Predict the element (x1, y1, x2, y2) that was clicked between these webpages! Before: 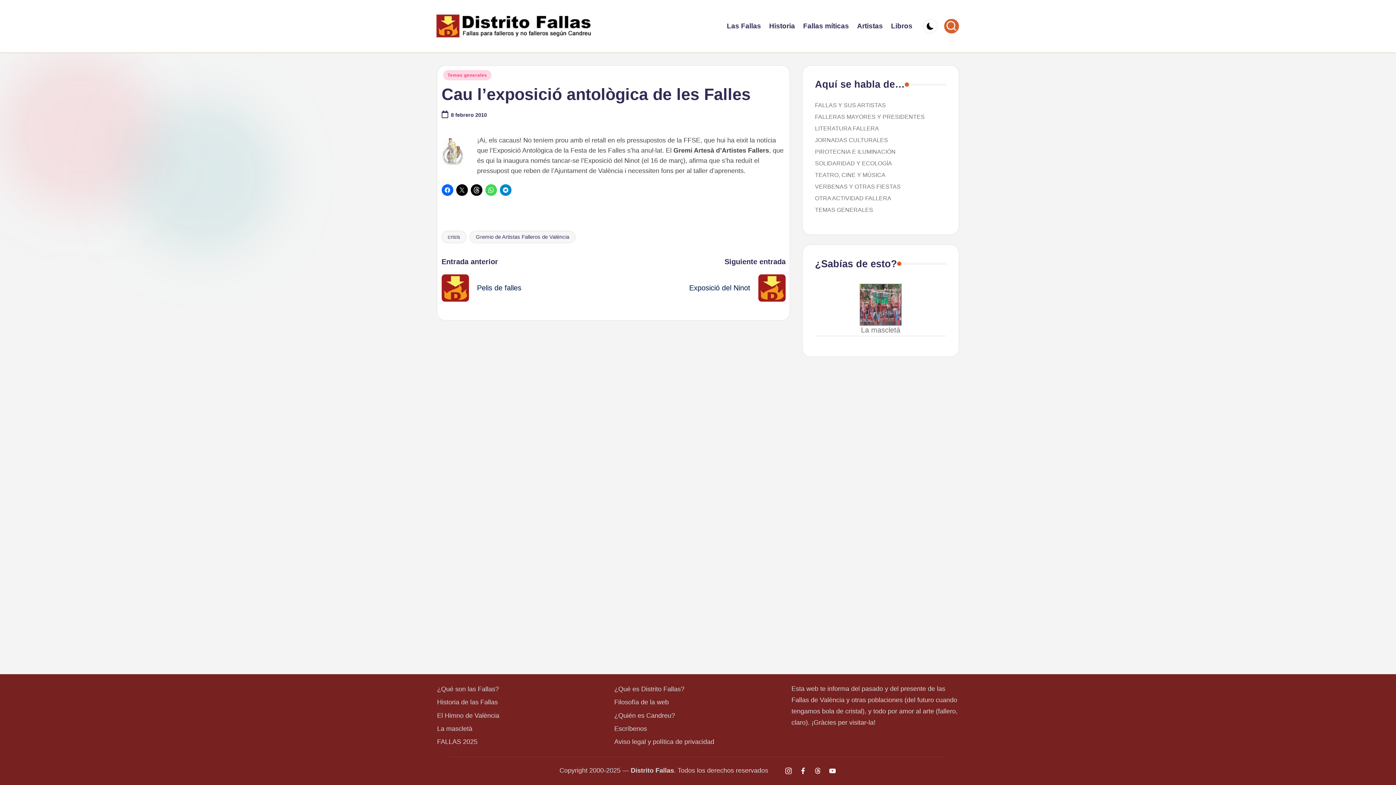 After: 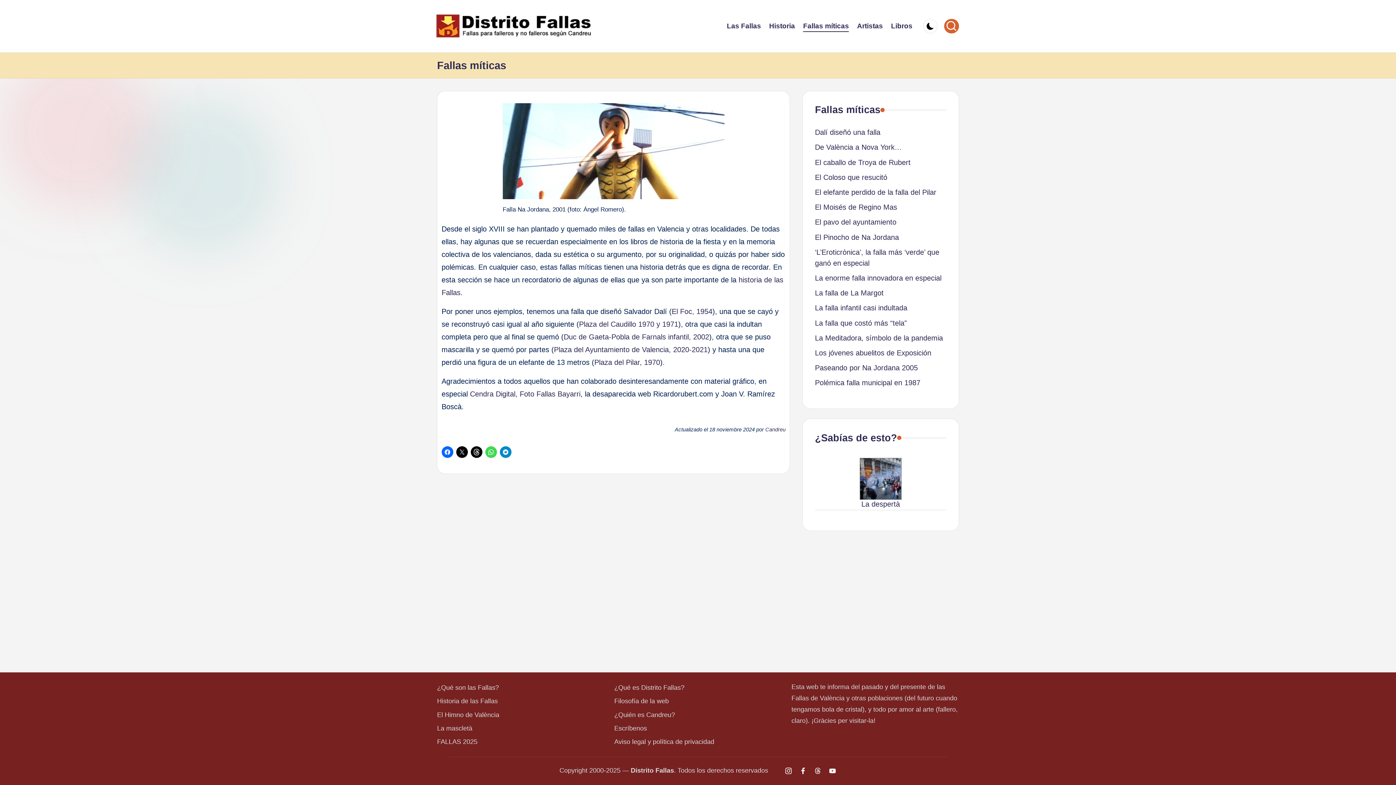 Action: bbox: (803, 20, 849, 31) label: Fallas míticas